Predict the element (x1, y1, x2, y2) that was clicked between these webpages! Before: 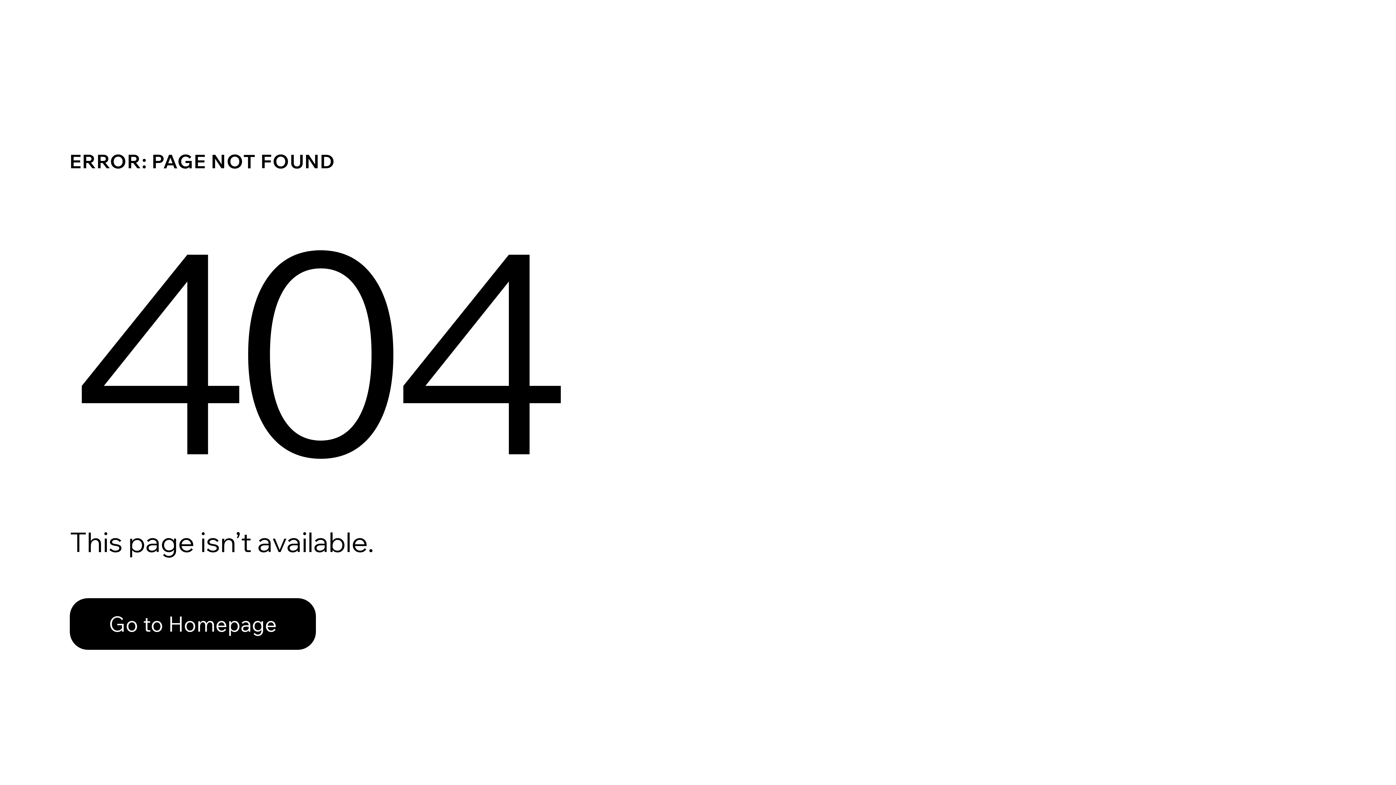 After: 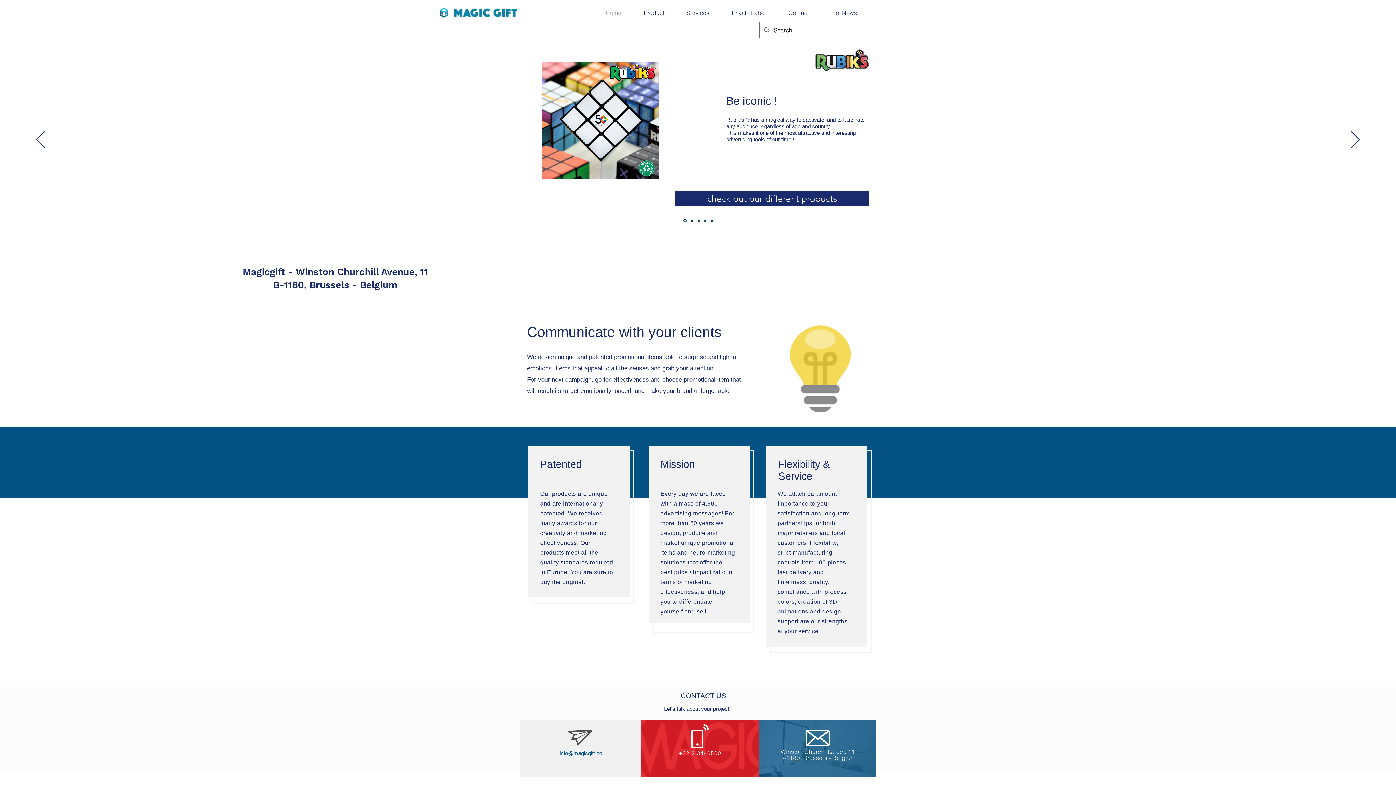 Action: bbox: (69, 582, 768, 659) label: Go to Homepage